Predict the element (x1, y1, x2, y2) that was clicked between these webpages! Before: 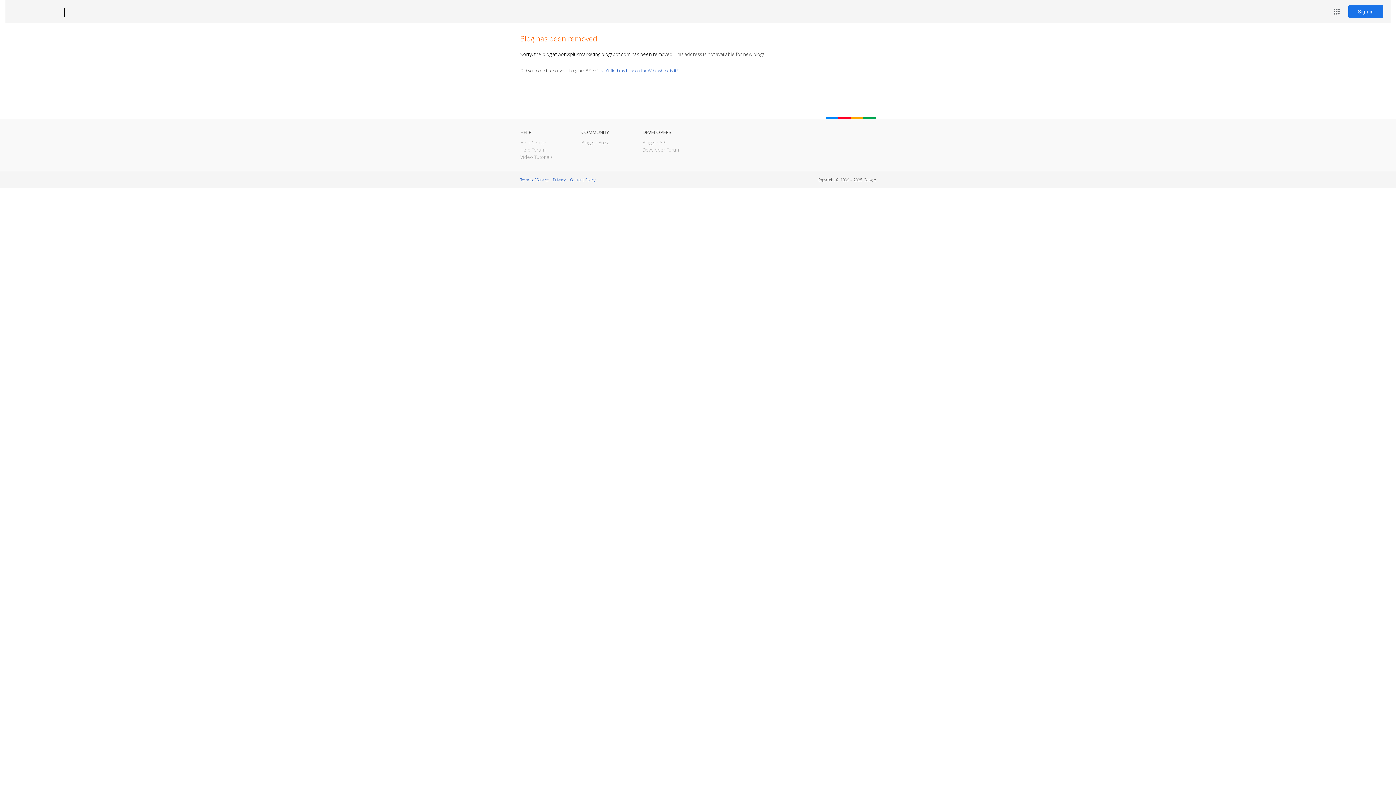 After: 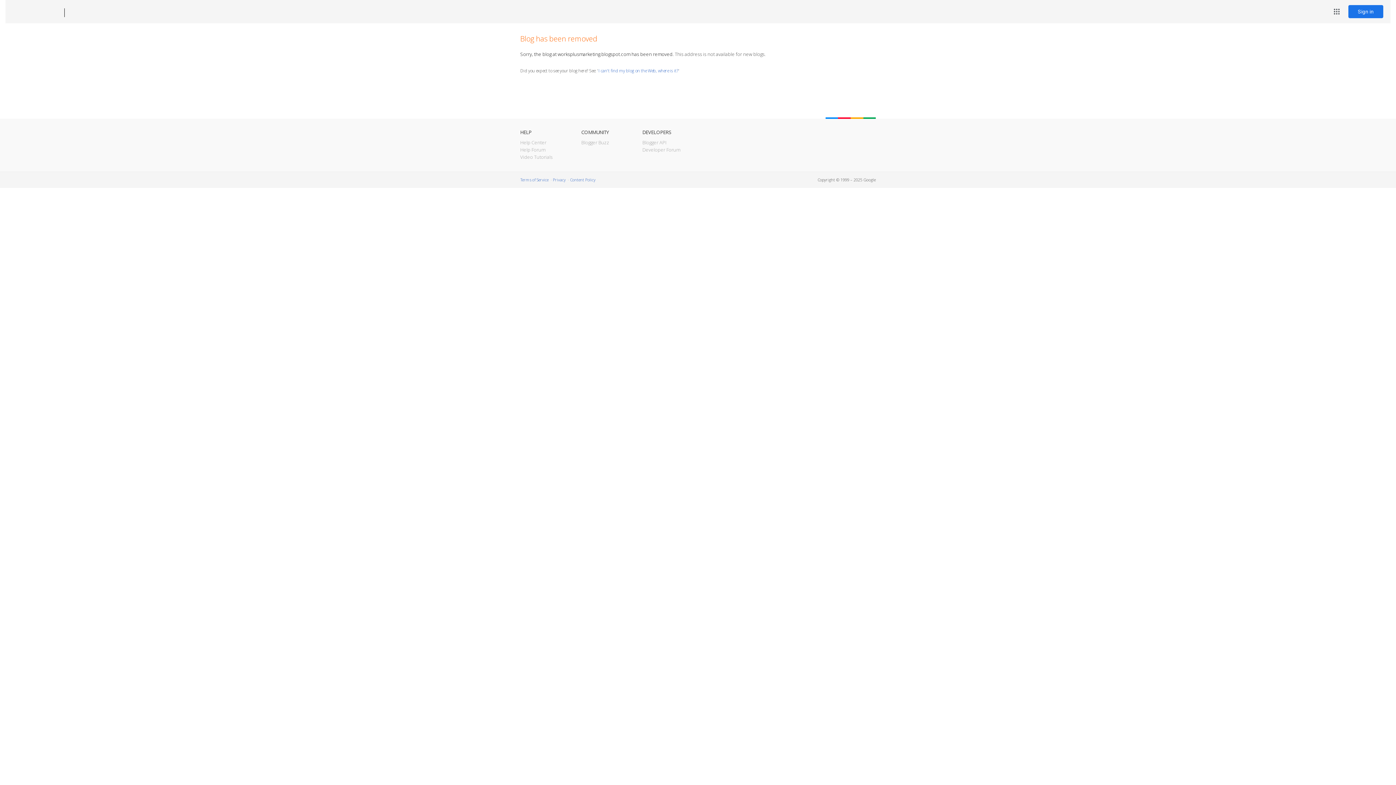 Action: label: Blogger bbox: (12, 7, 53, 17)